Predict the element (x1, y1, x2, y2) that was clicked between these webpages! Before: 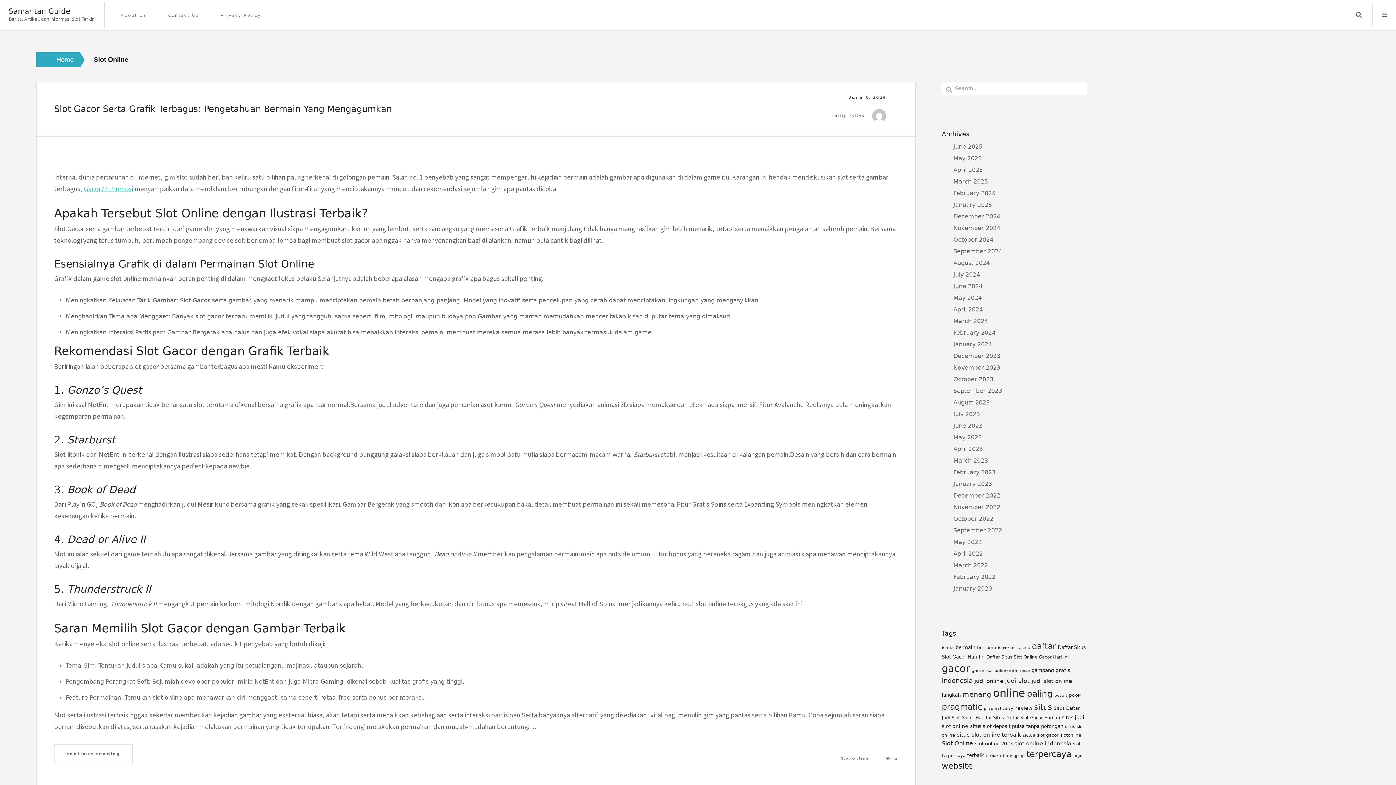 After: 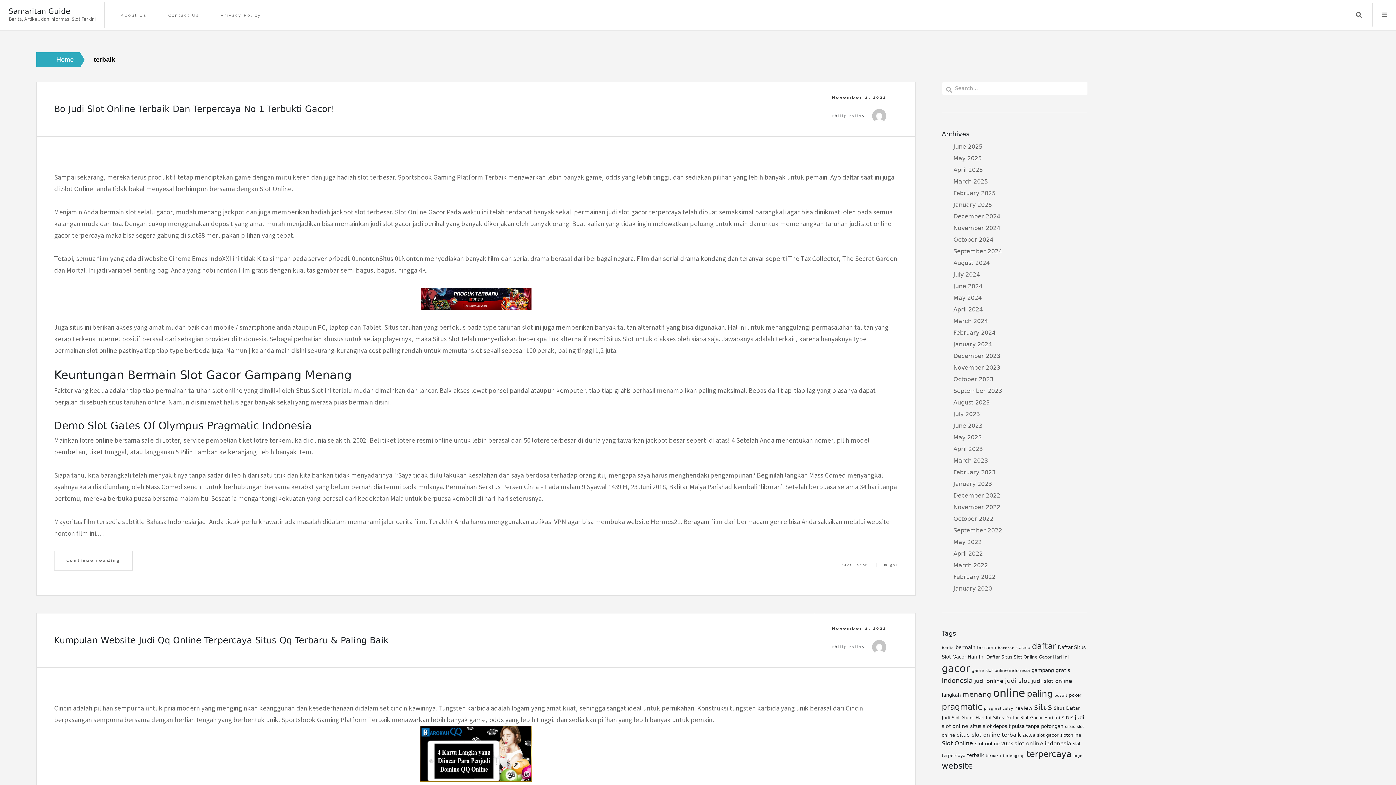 Action: bbox: (967, 753, 984, 758) label: terbaik (6 items)